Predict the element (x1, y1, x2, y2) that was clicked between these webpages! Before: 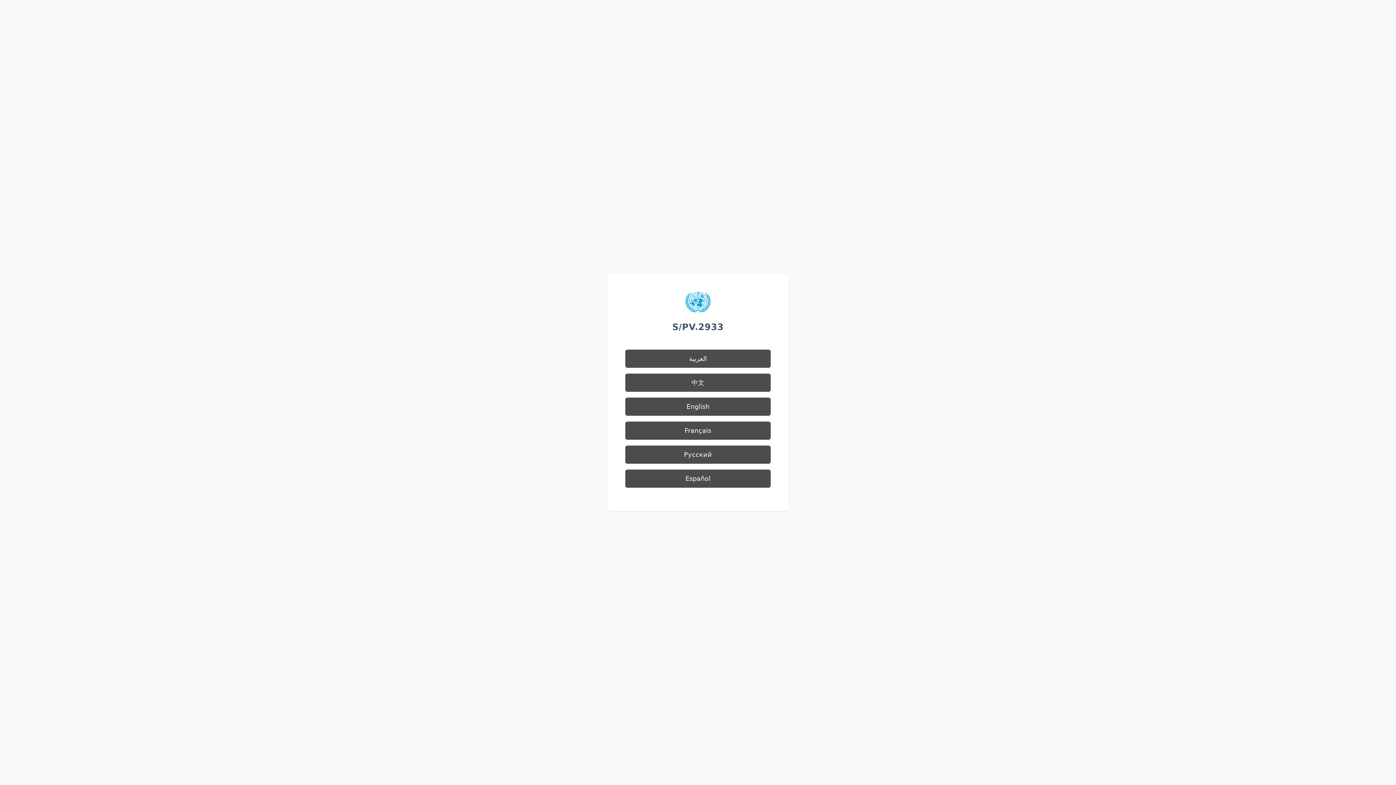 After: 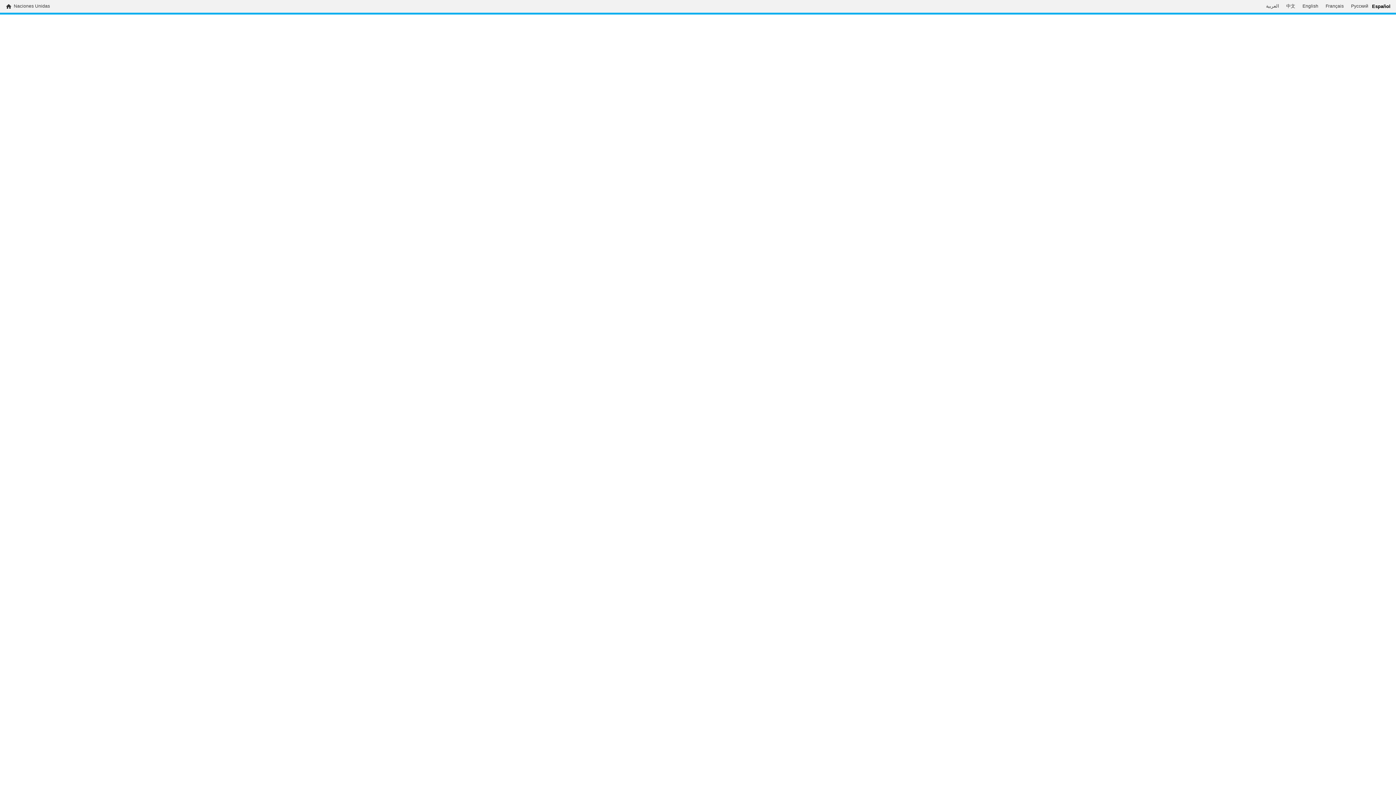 Action: bbox: (625, 469, 770, 488) label: Español